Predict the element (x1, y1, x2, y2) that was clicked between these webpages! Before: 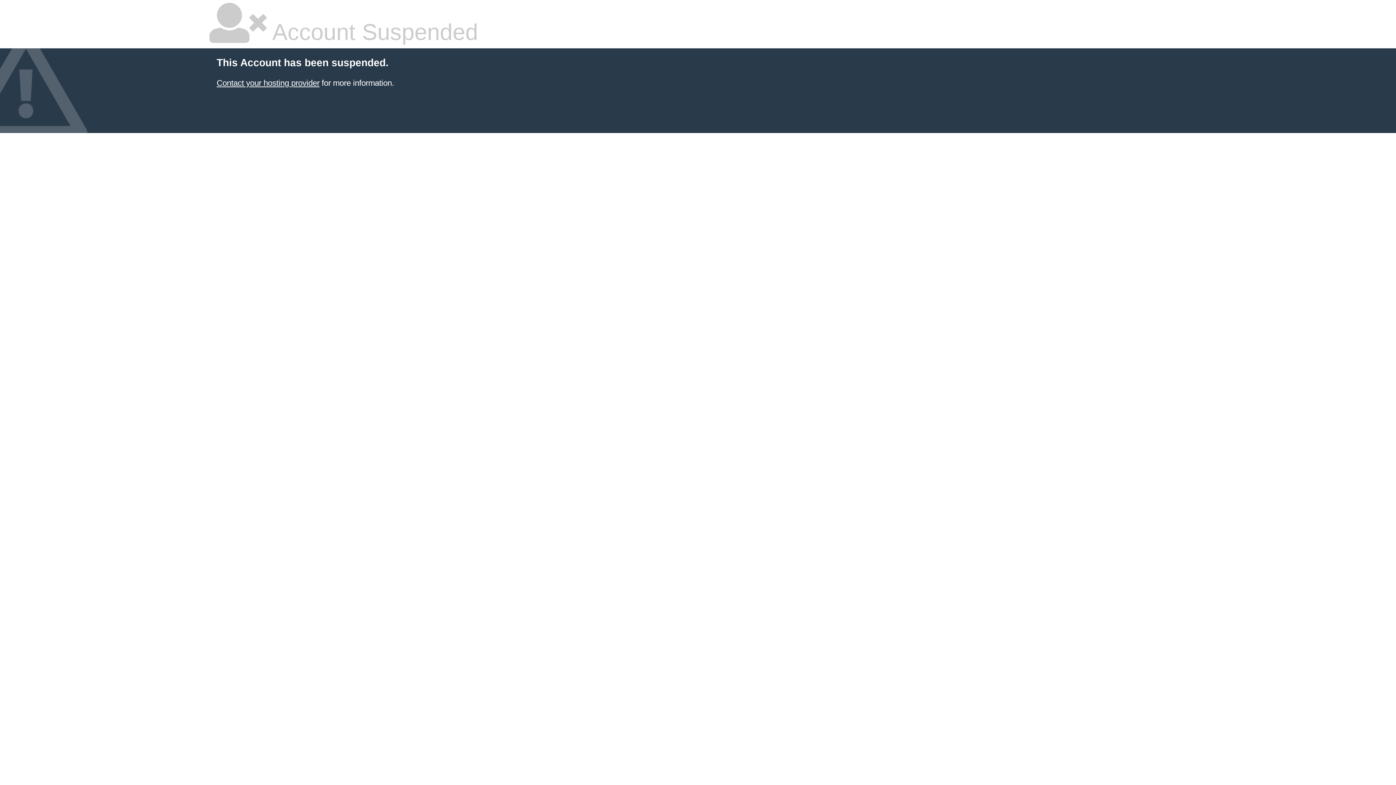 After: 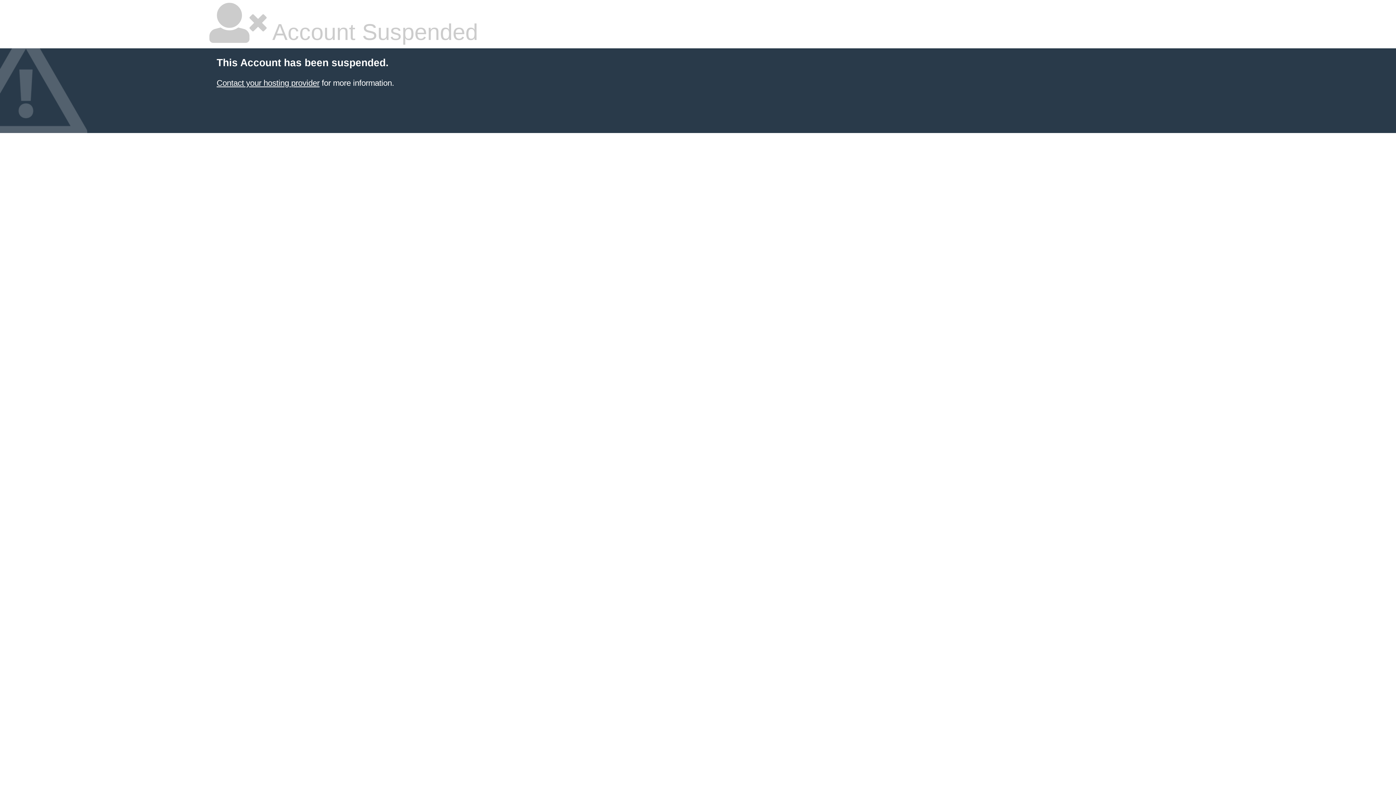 Action: bbox: (216, 78, 319, 87) label: Contact your hosting provider